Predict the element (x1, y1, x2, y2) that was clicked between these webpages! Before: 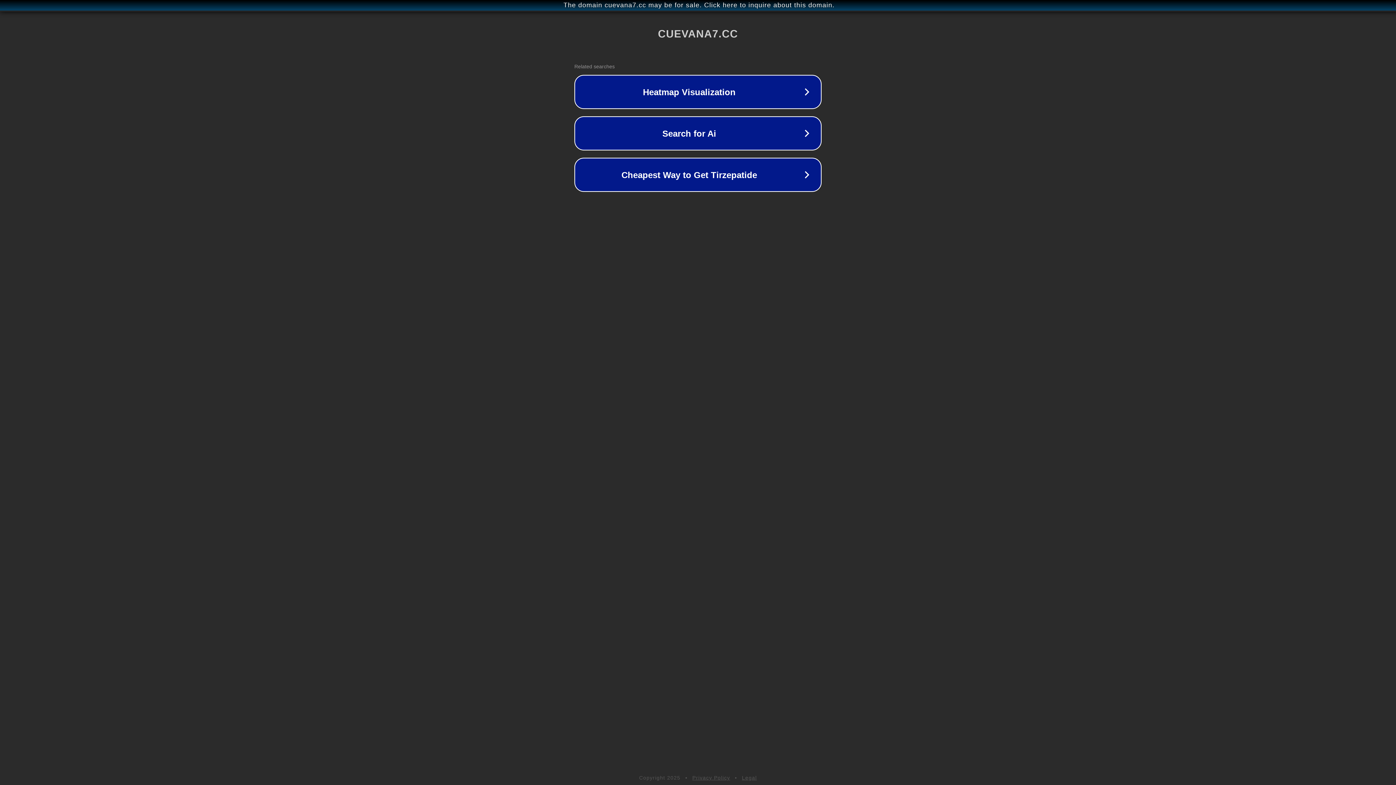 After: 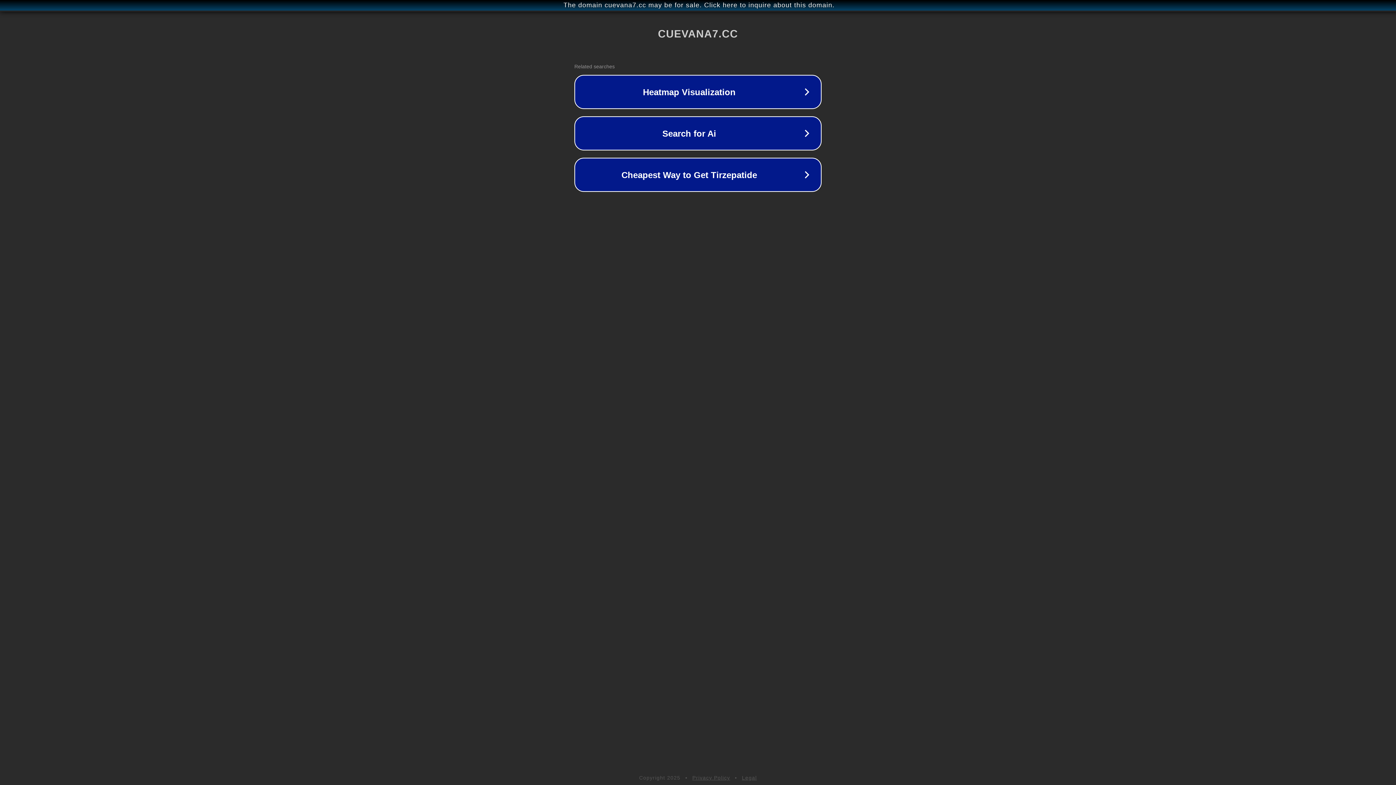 Action: label: Legal bbox: (742, 775, 757, 781)